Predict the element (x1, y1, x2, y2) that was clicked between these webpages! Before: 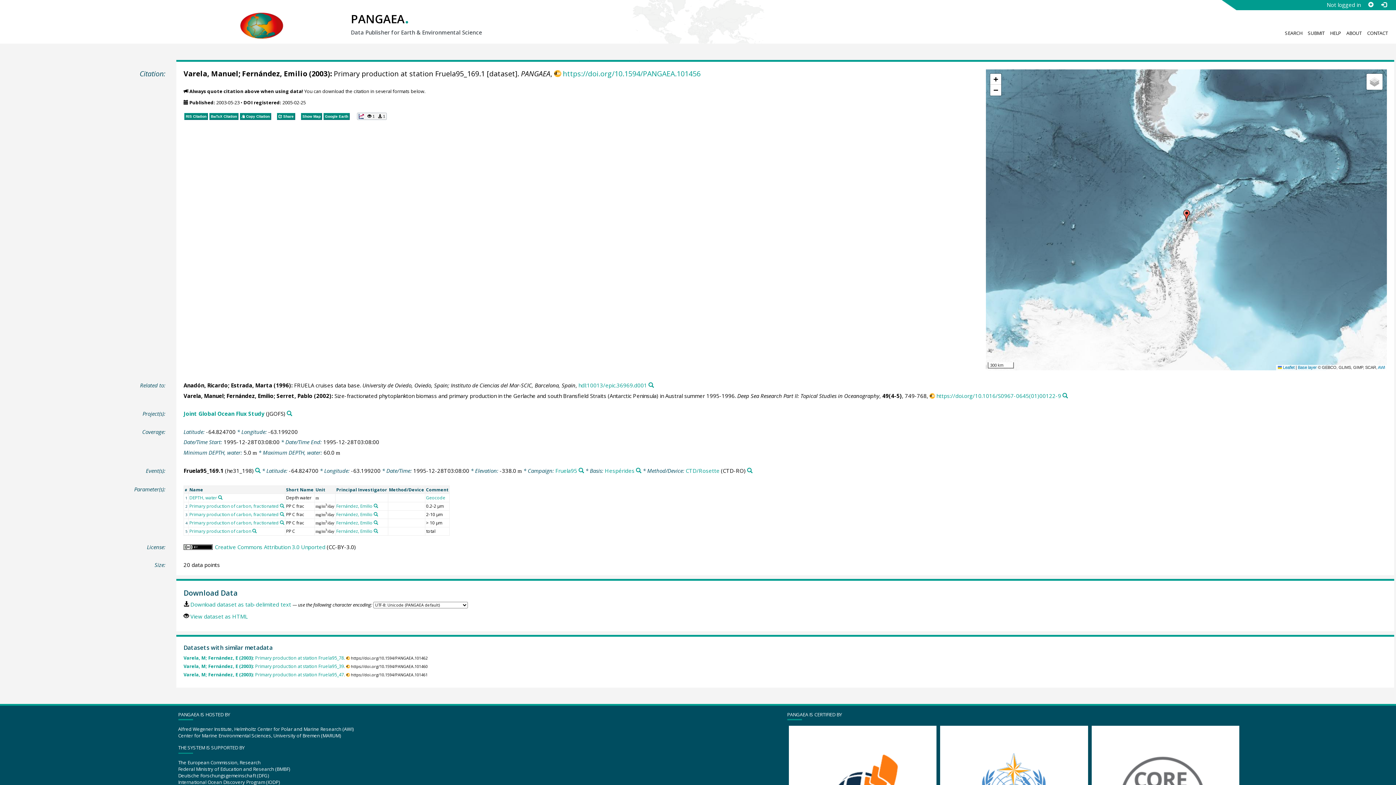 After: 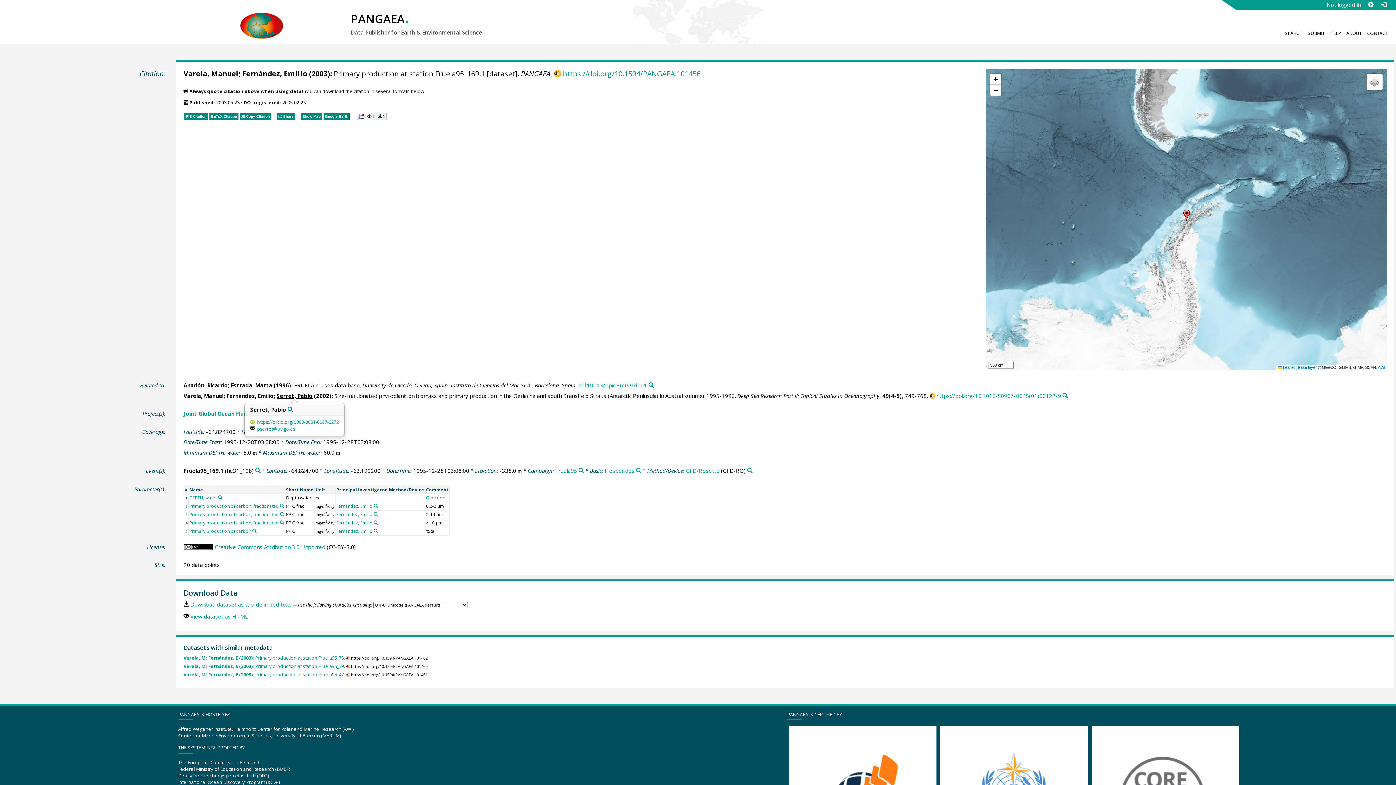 Action: bbox: (276, 392, 312, 399) label: Serret, Pablo